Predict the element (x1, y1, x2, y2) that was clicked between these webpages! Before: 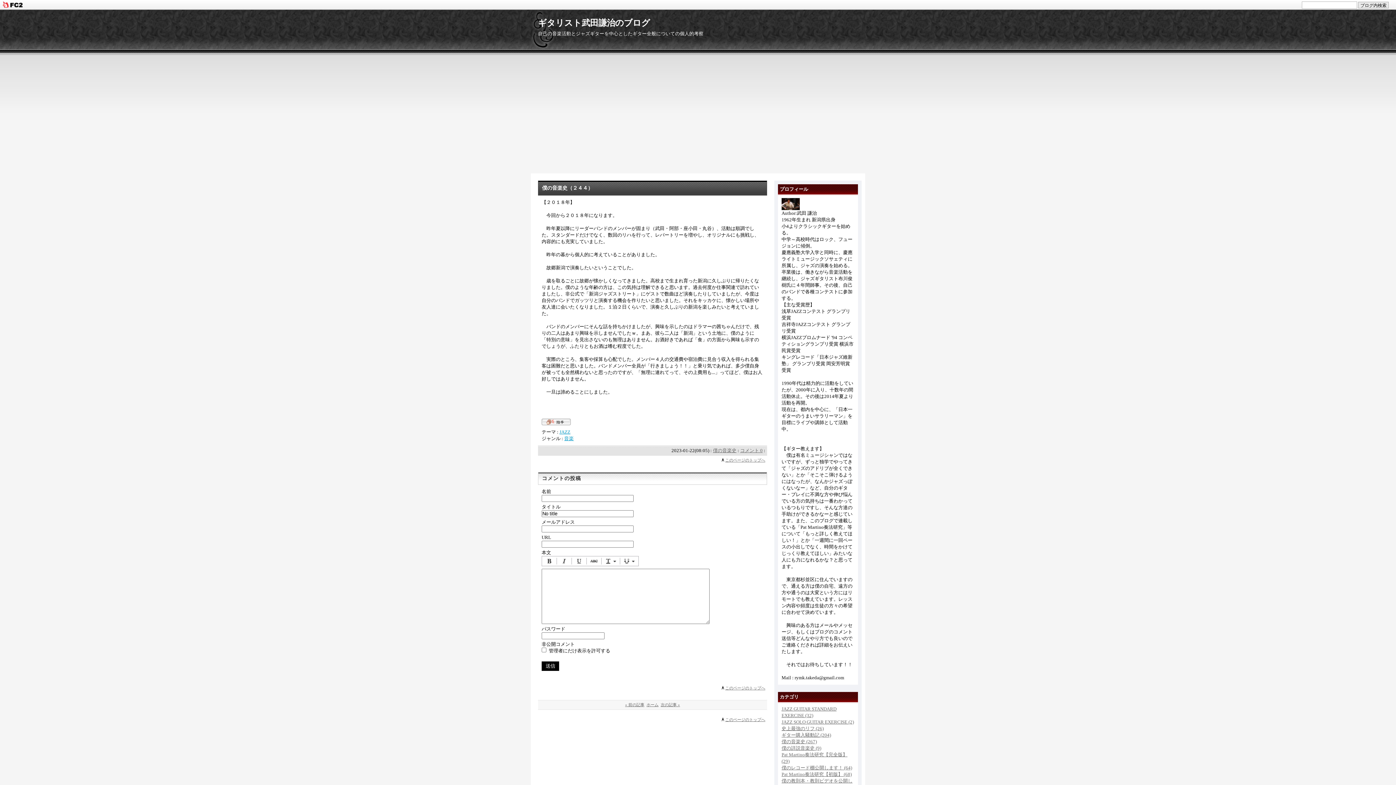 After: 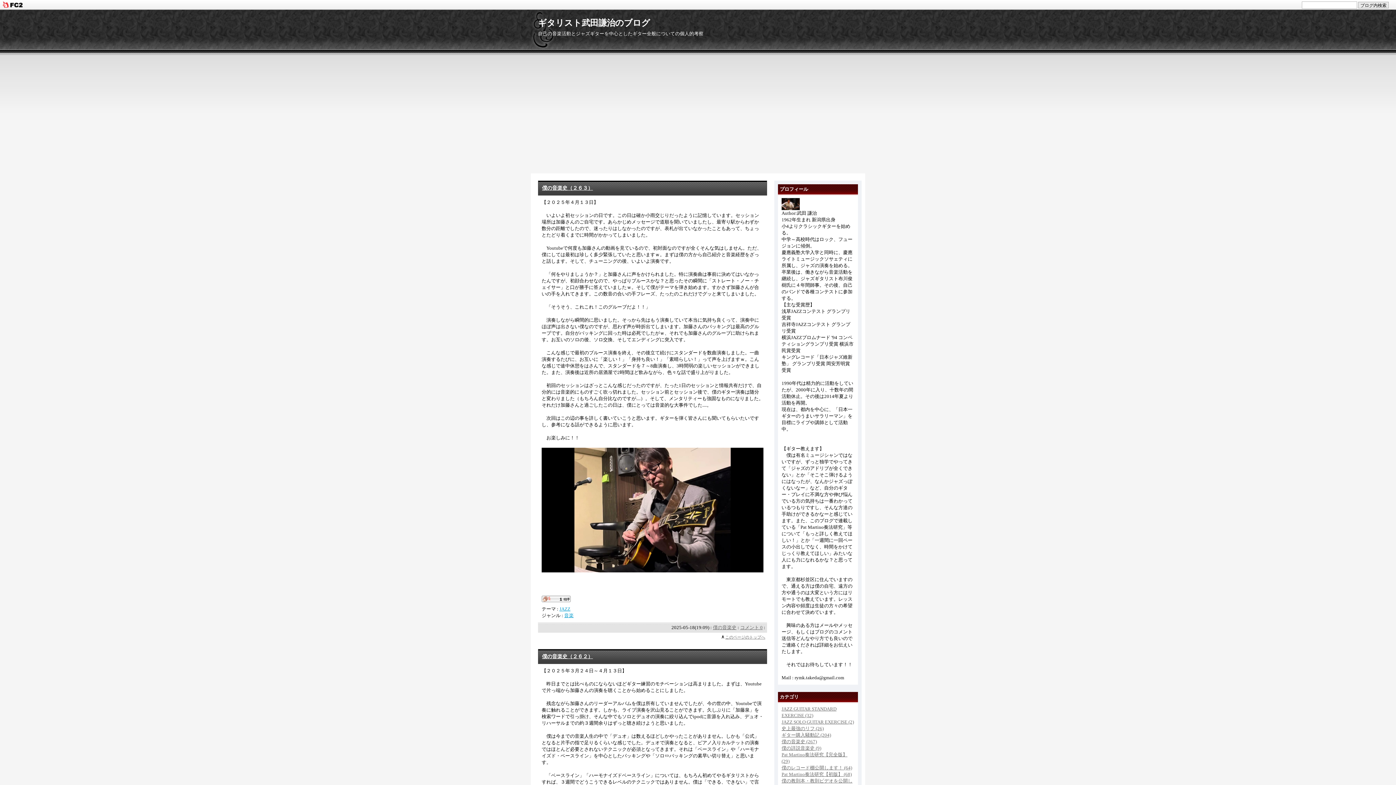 Action: bbox: (713, 448, 736, 453) label: 僕の音楽史